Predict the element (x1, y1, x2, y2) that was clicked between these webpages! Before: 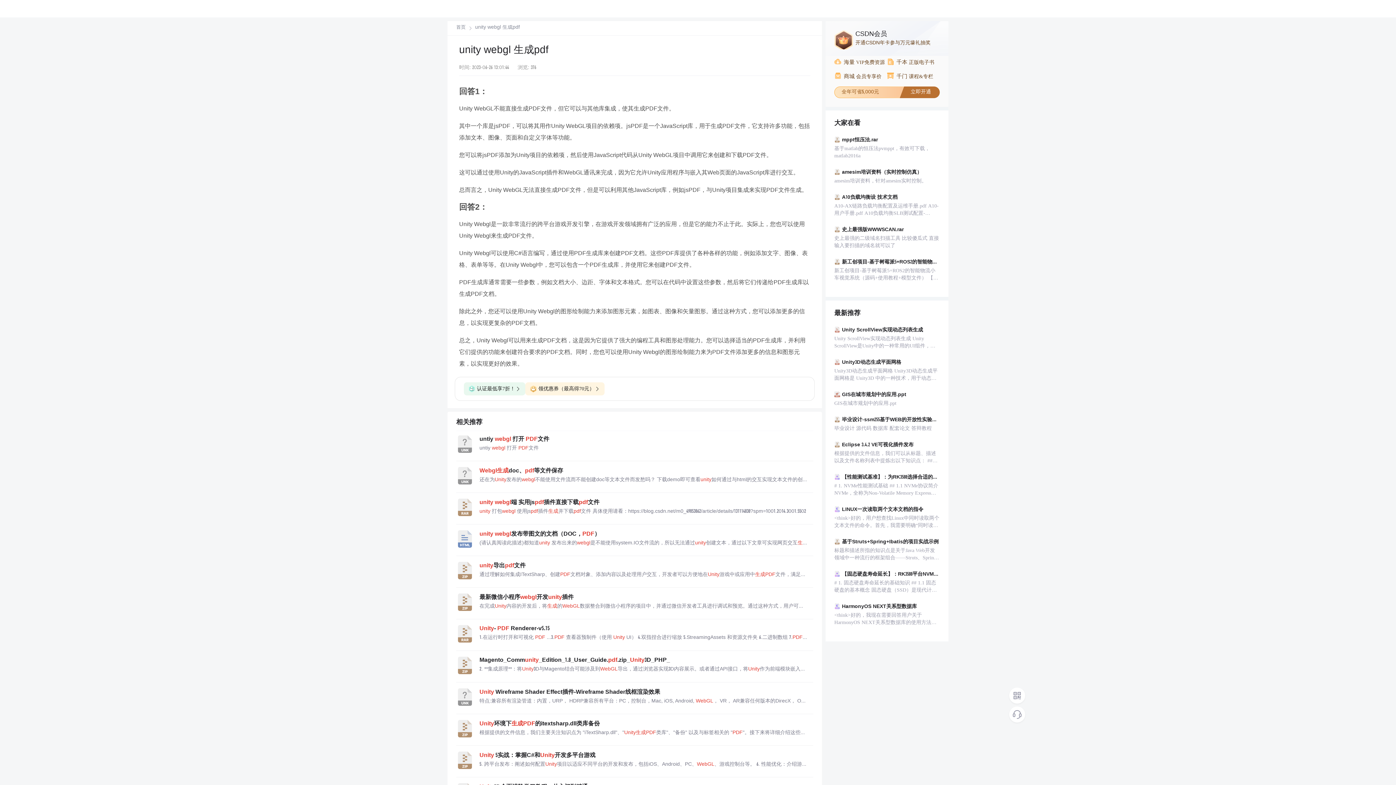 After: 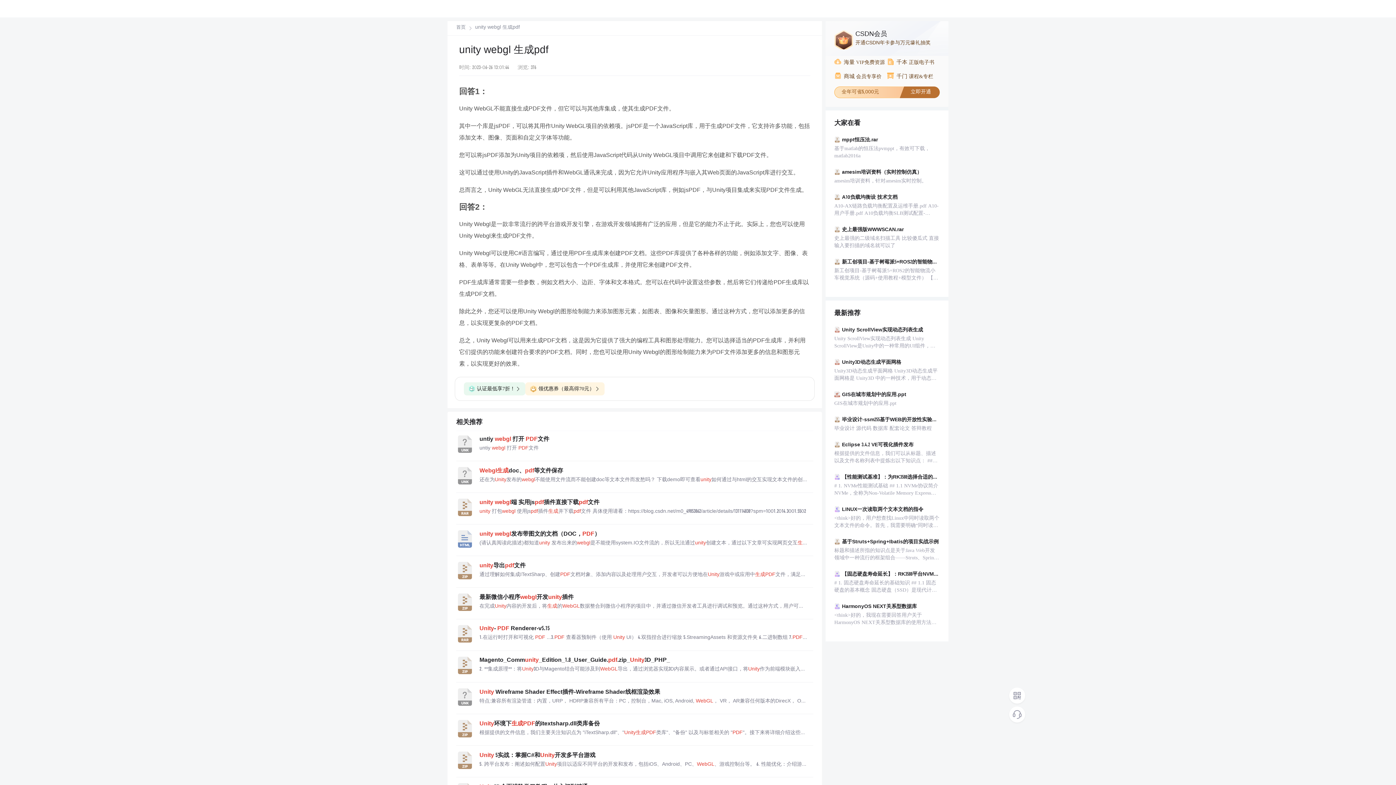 Action: label: unity webgl 生成pdf bbox: (475, 24, 520, 30)